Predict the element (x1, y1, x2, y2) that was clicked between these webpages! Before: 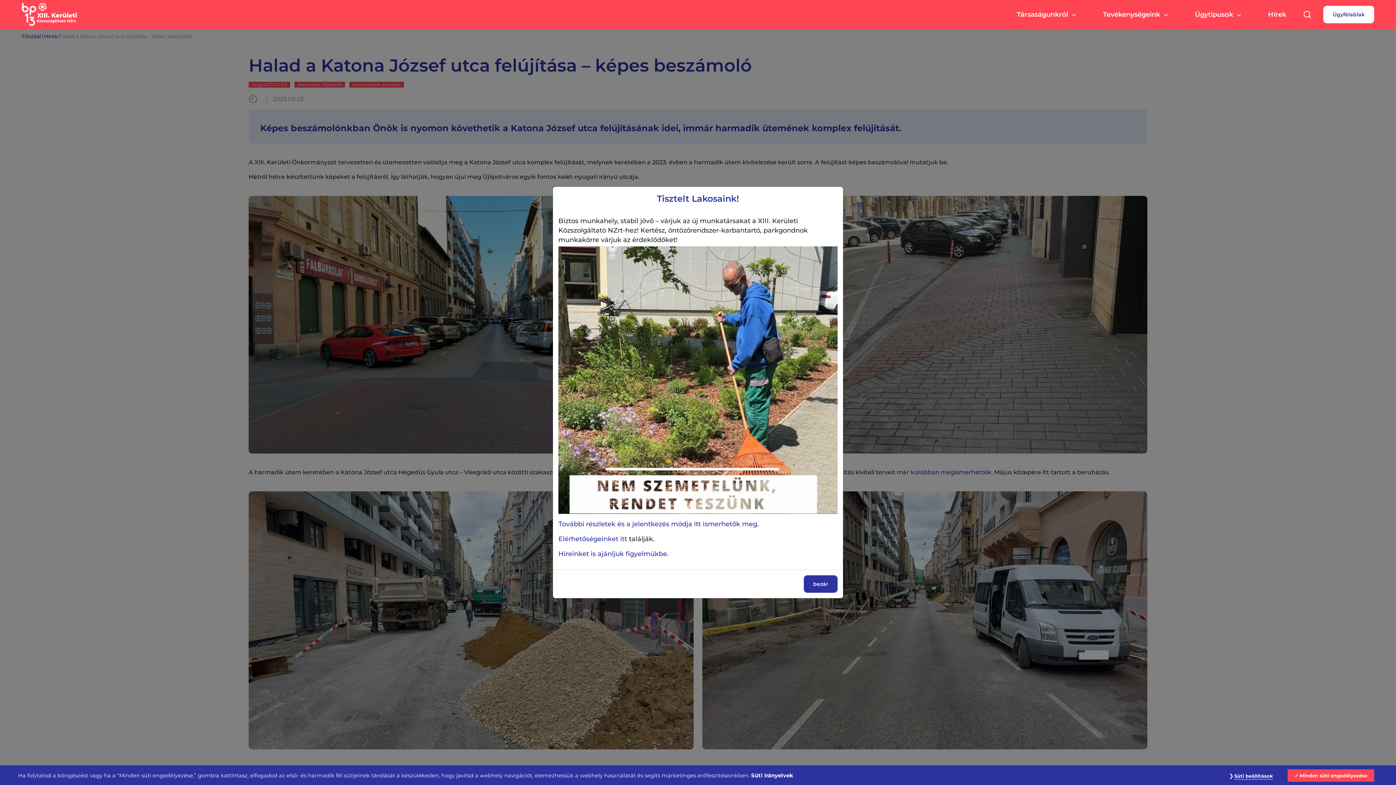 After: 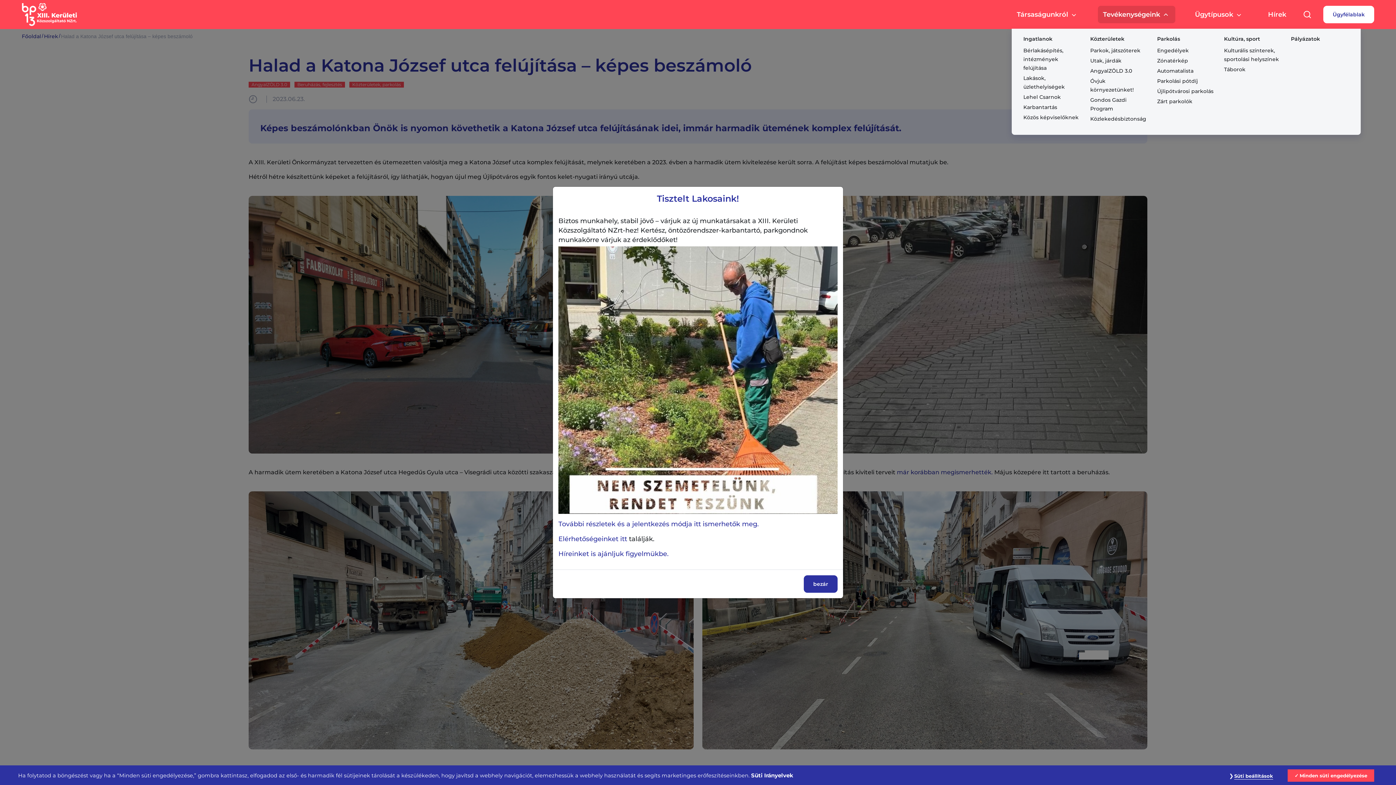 Action: label: Tevékenységeink bbox: (1098, 5, 1175, 23)